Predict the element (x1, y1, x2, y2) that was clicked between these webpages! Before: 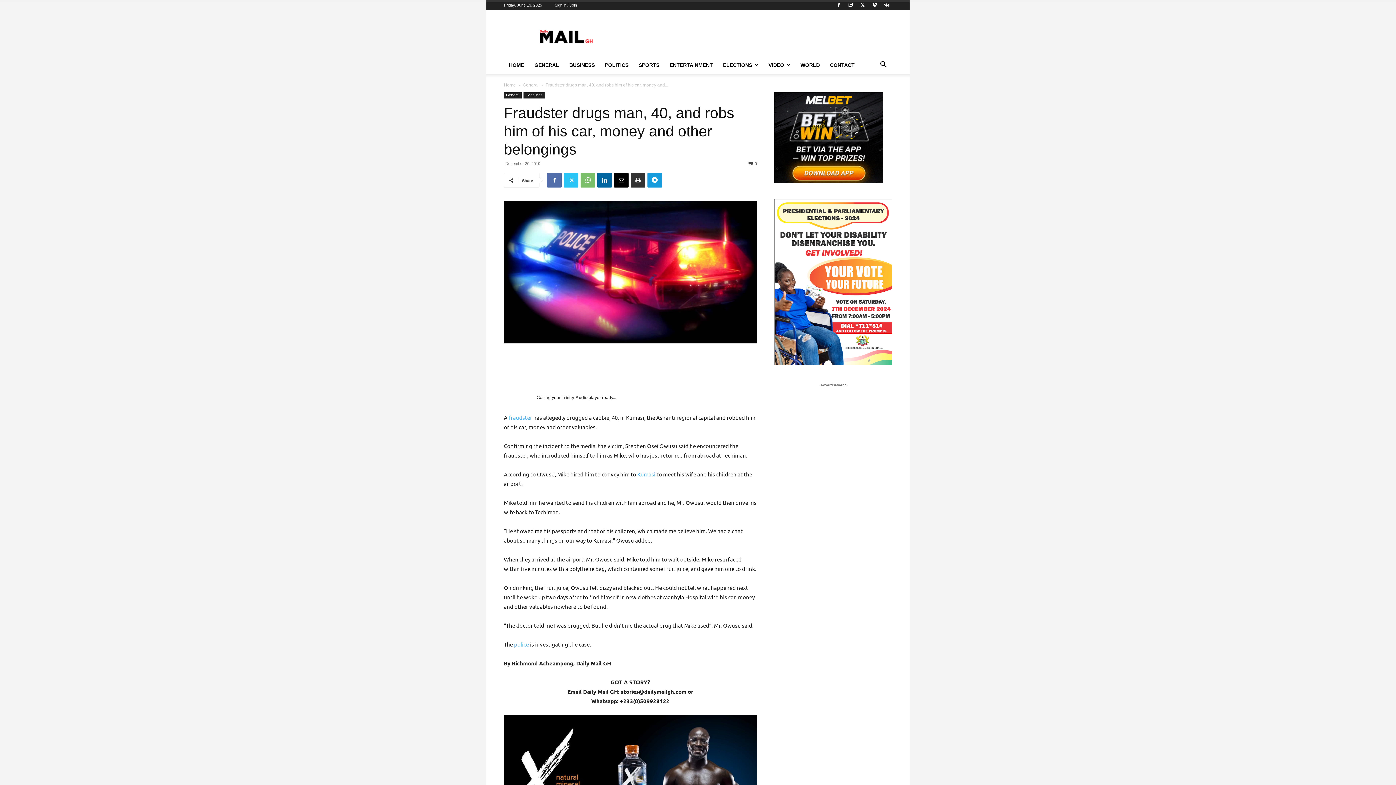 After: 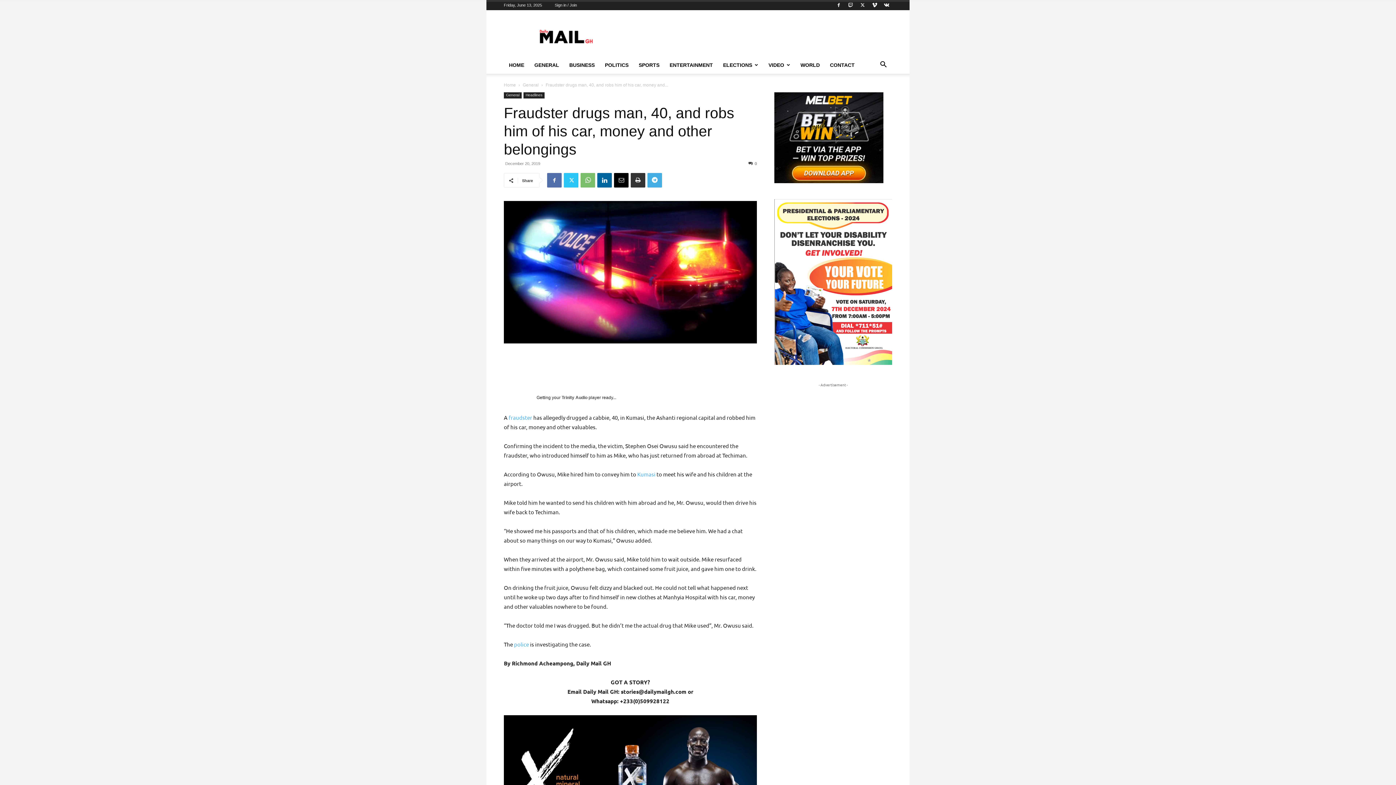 Action: bbox: (647, 173, 662, 187)